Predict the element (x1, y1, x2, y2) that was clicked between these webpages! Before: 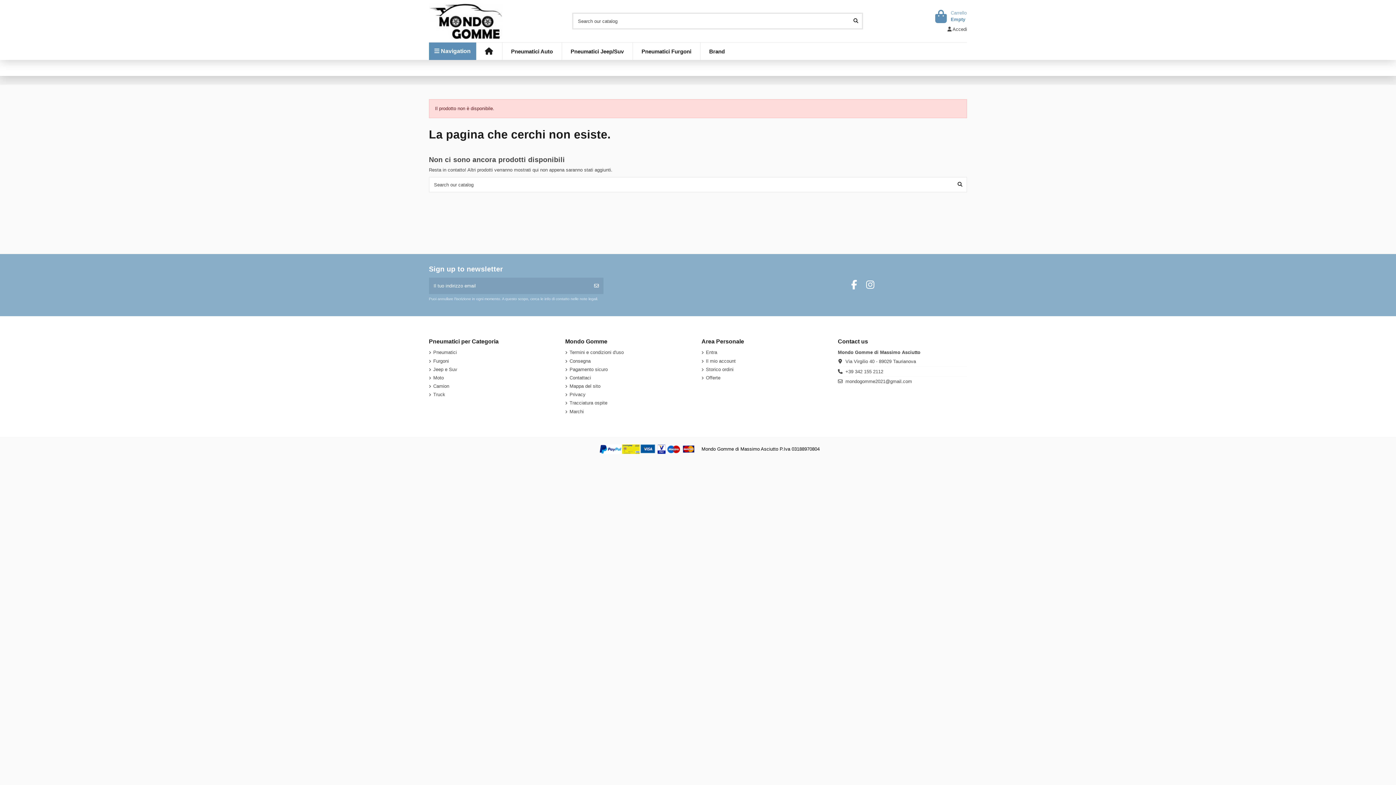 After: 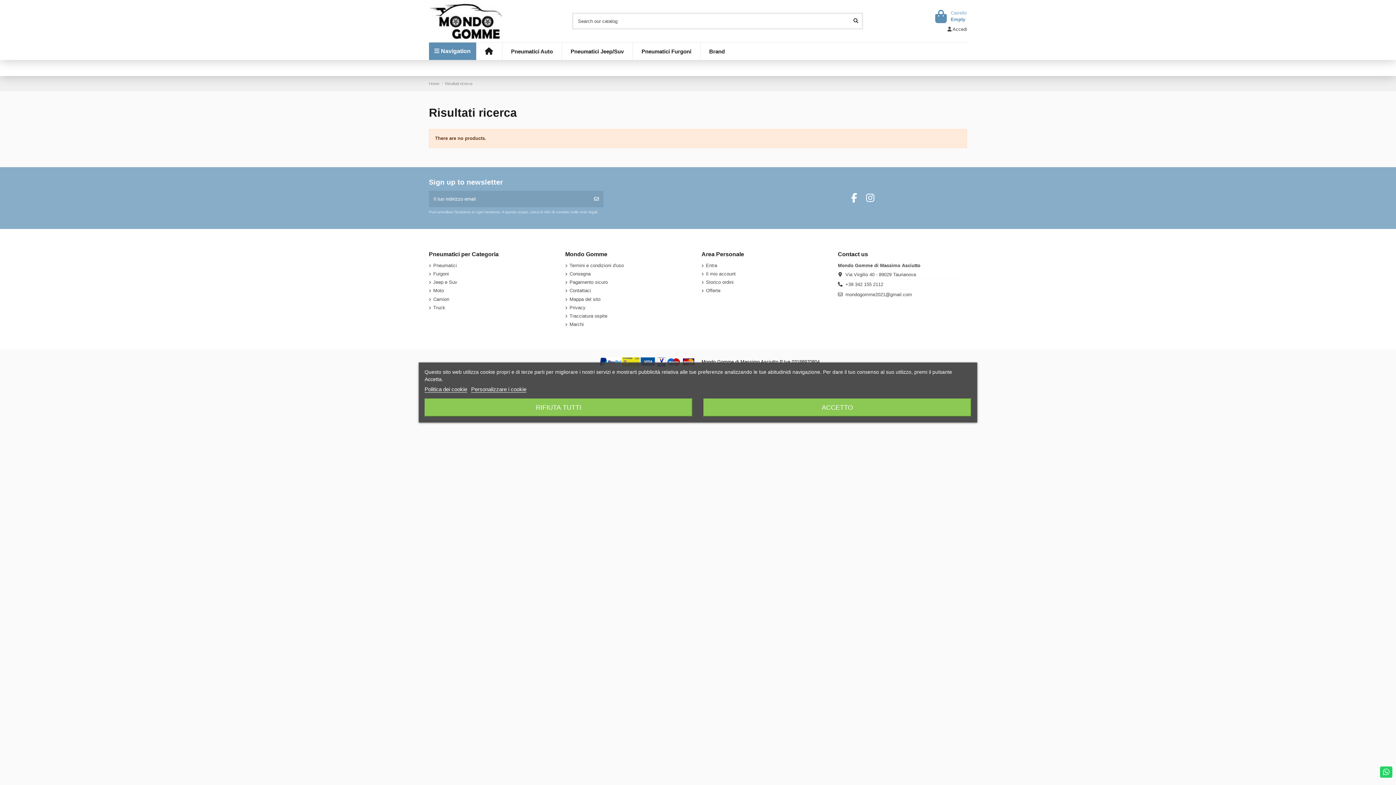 Action: label: Search our catalog bbox: (953, 177, 967, 192)